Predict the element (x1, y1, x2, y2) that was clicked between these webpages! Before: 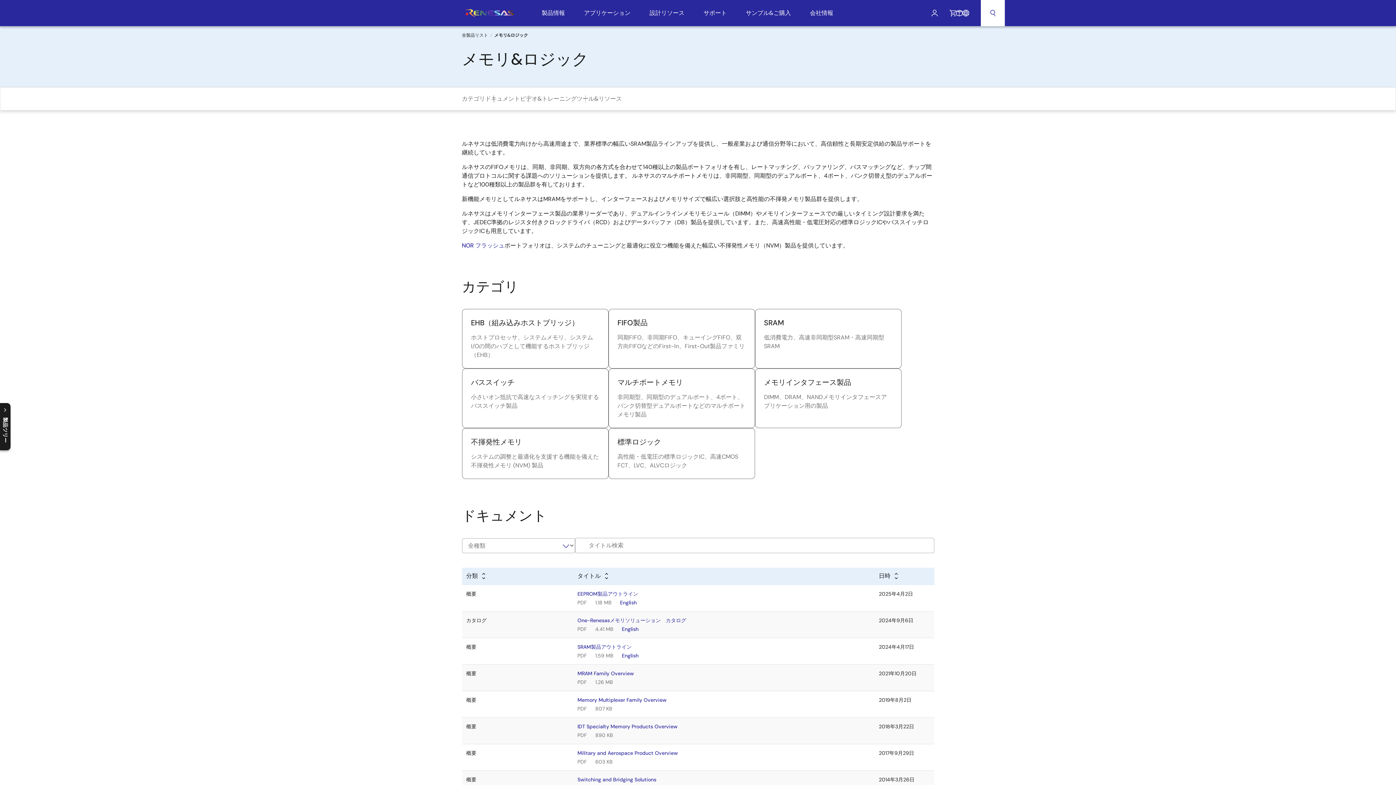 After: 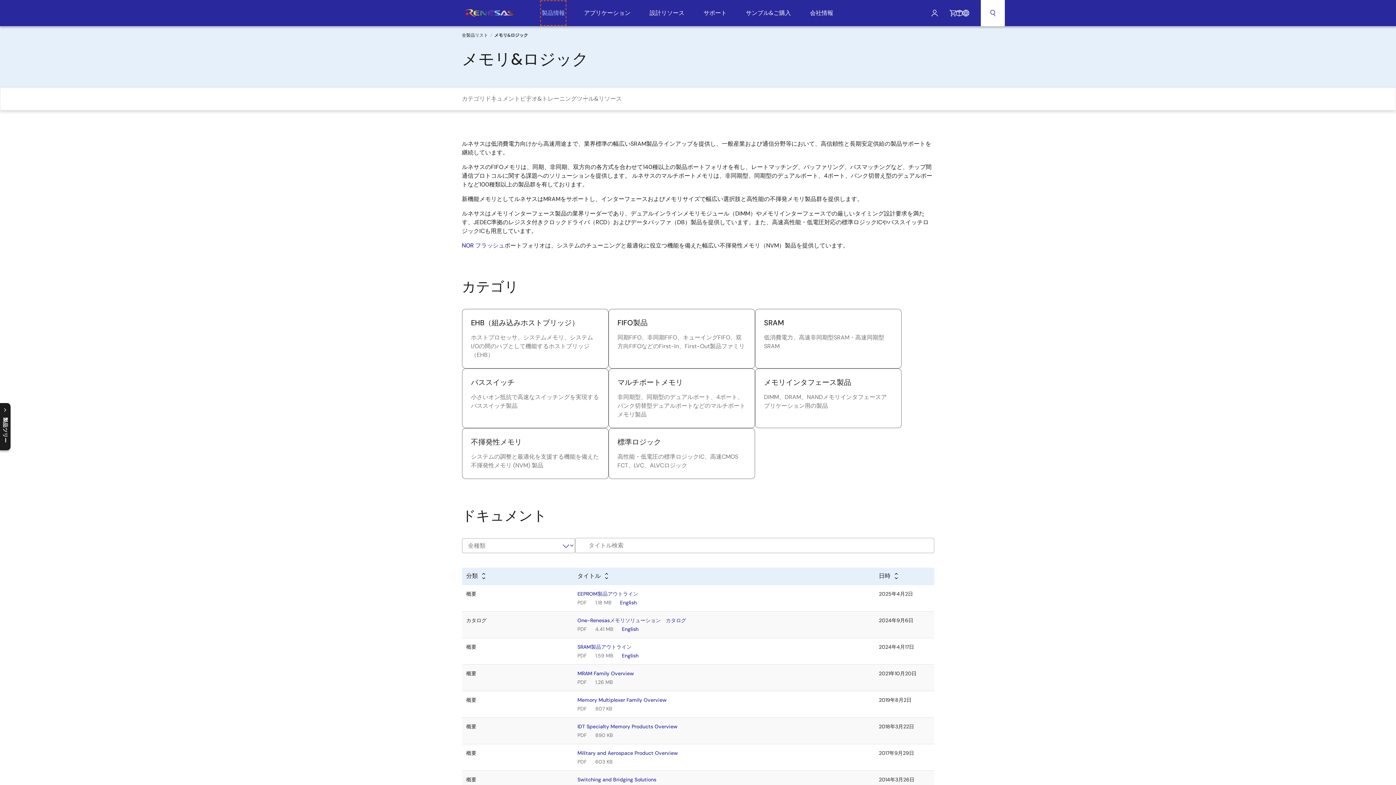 Action: label: 製品情報 bbox: (541, 1, 565, 24)